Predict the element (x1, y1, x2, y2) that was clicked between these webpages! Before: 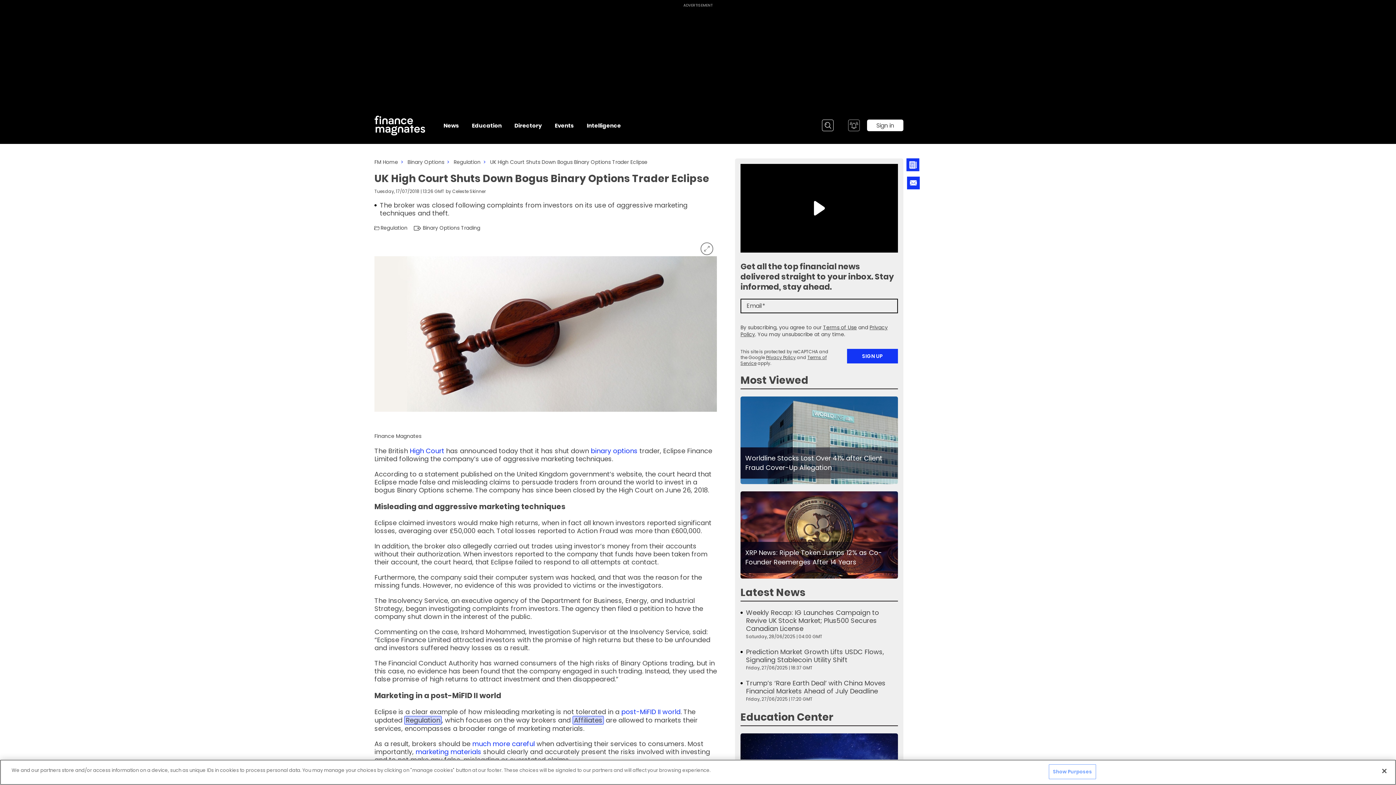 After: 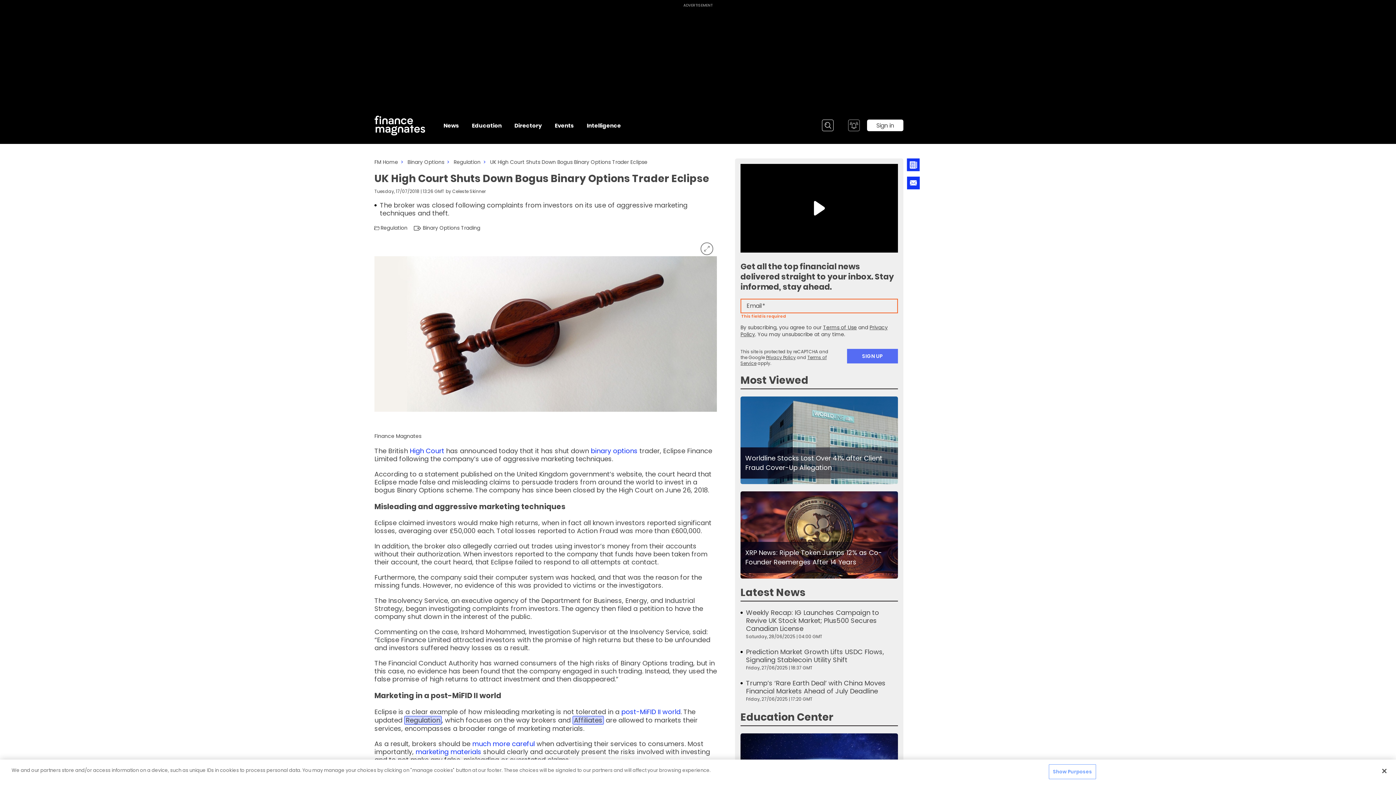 Action: label: SIGN UP bbox: (847, 349, 898, 363)